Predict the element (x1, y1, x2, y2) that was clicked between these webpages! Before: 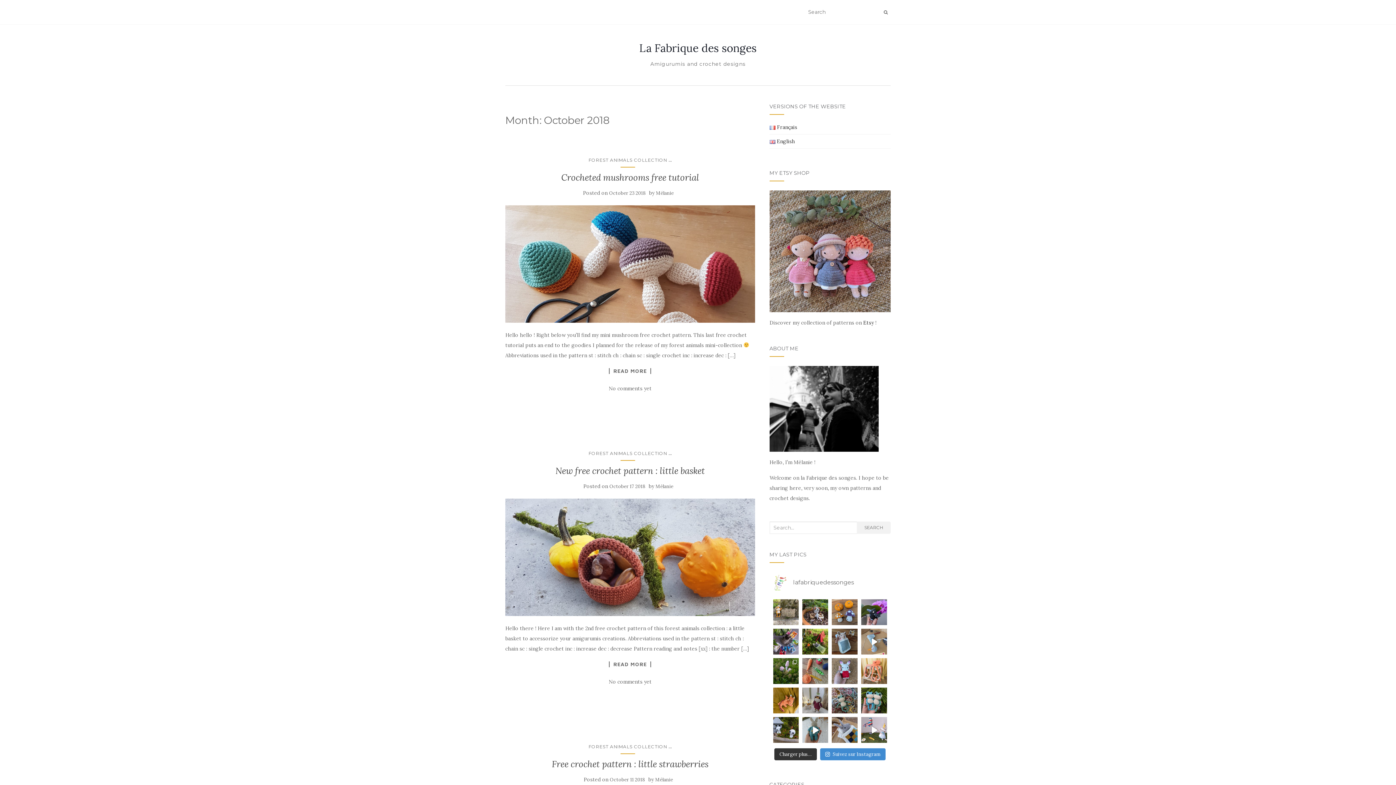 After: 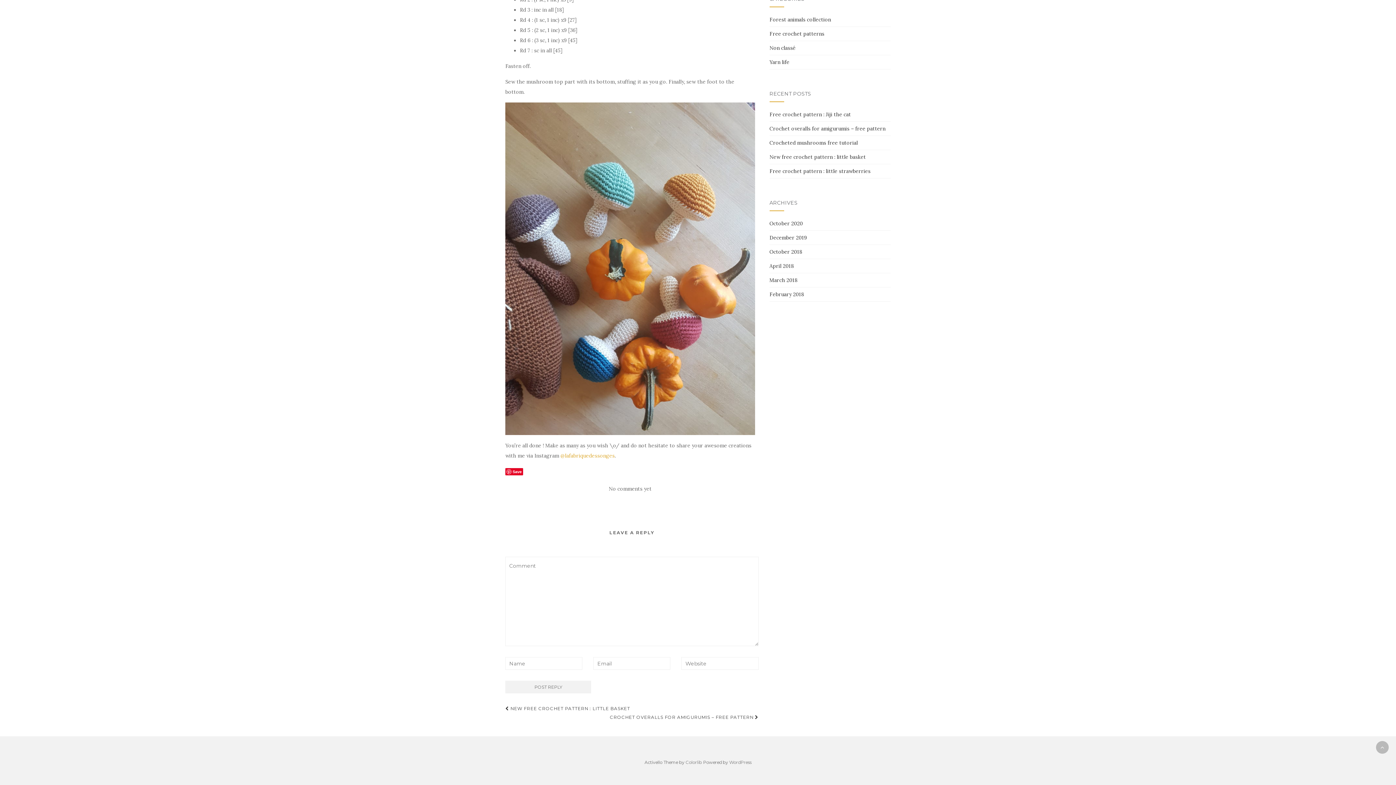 Action: bbox: (608, 385, 651, 391) label: No comments yet